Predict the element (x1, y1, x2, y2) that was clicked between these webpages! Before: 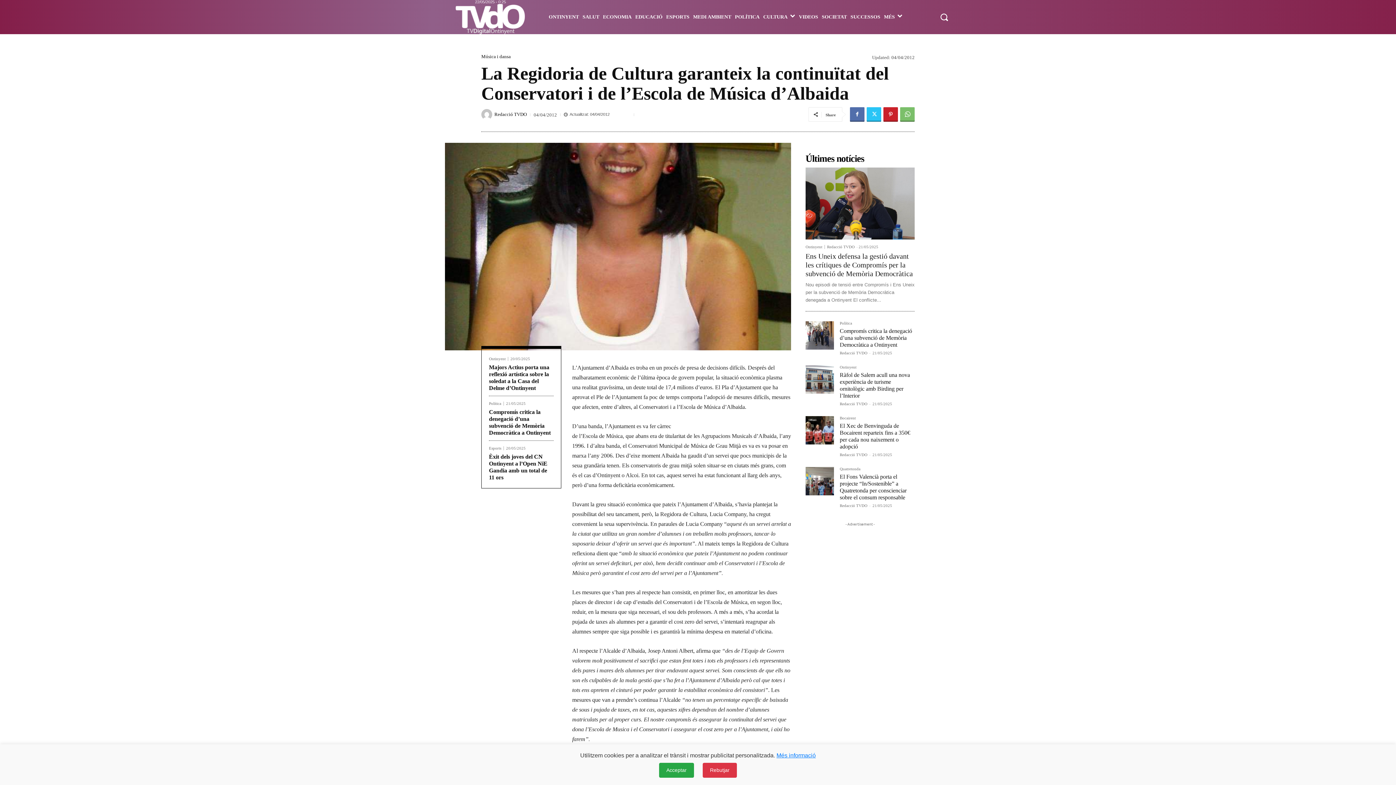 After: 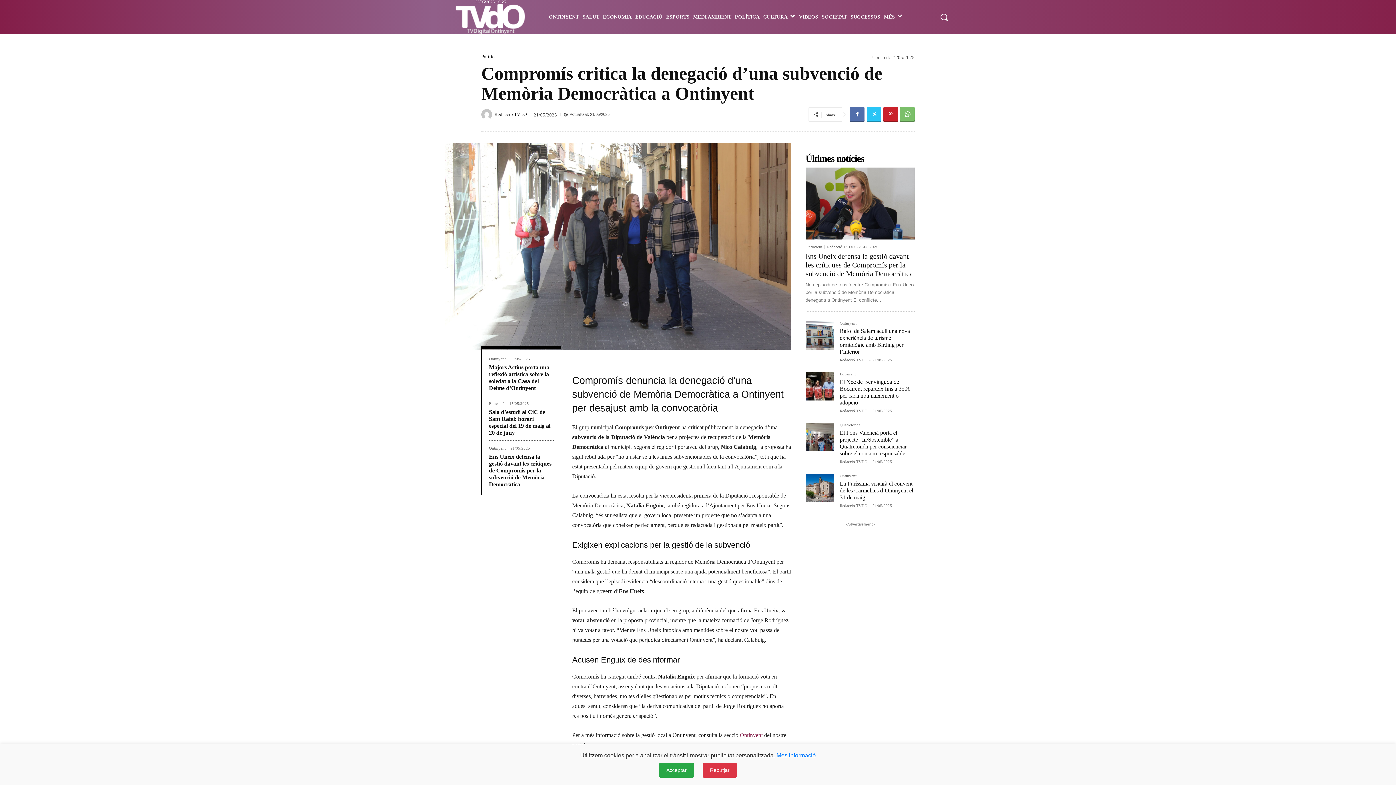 Action: bbox: (489, 409, 550, 436) label: Compromís critica la denegació d’una subvenció de Memòria Democràtica a Ontinyent